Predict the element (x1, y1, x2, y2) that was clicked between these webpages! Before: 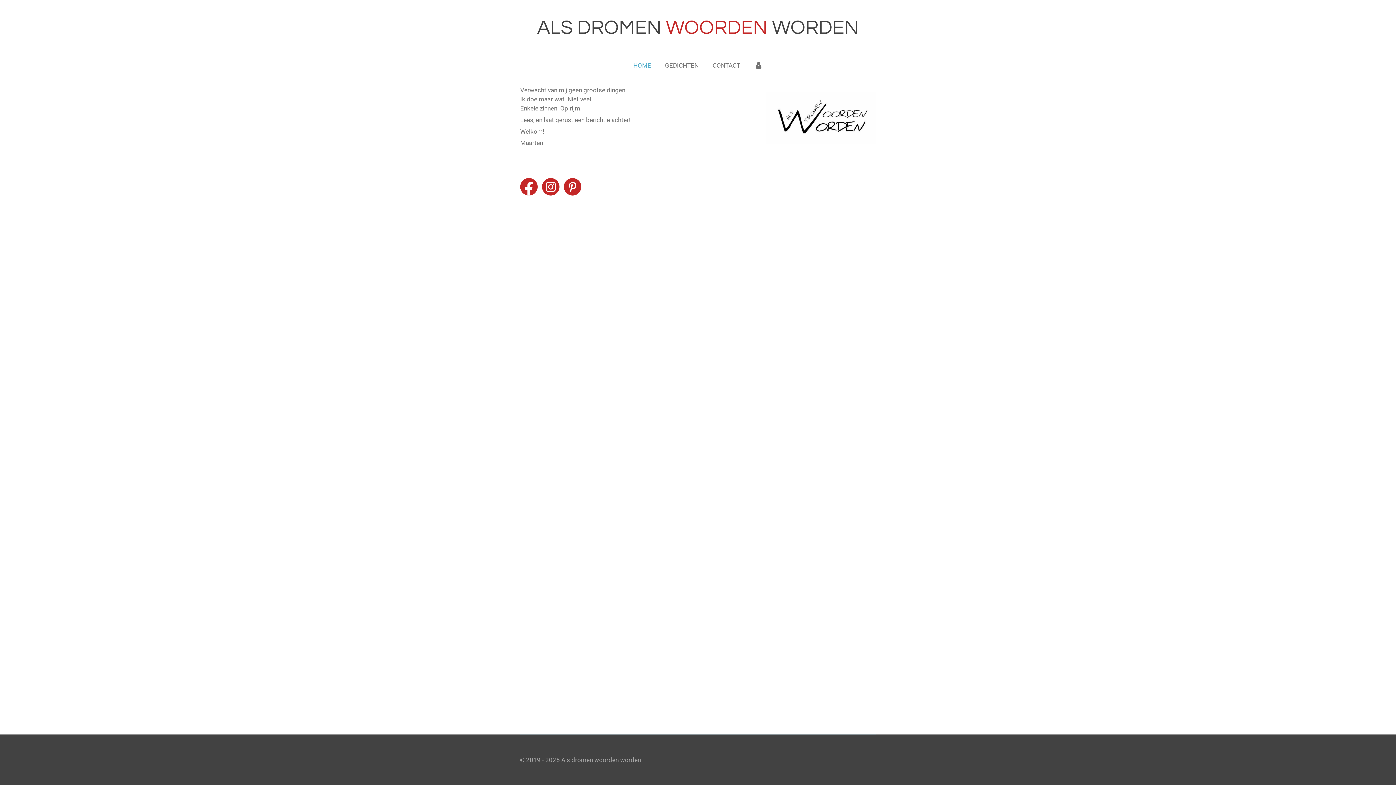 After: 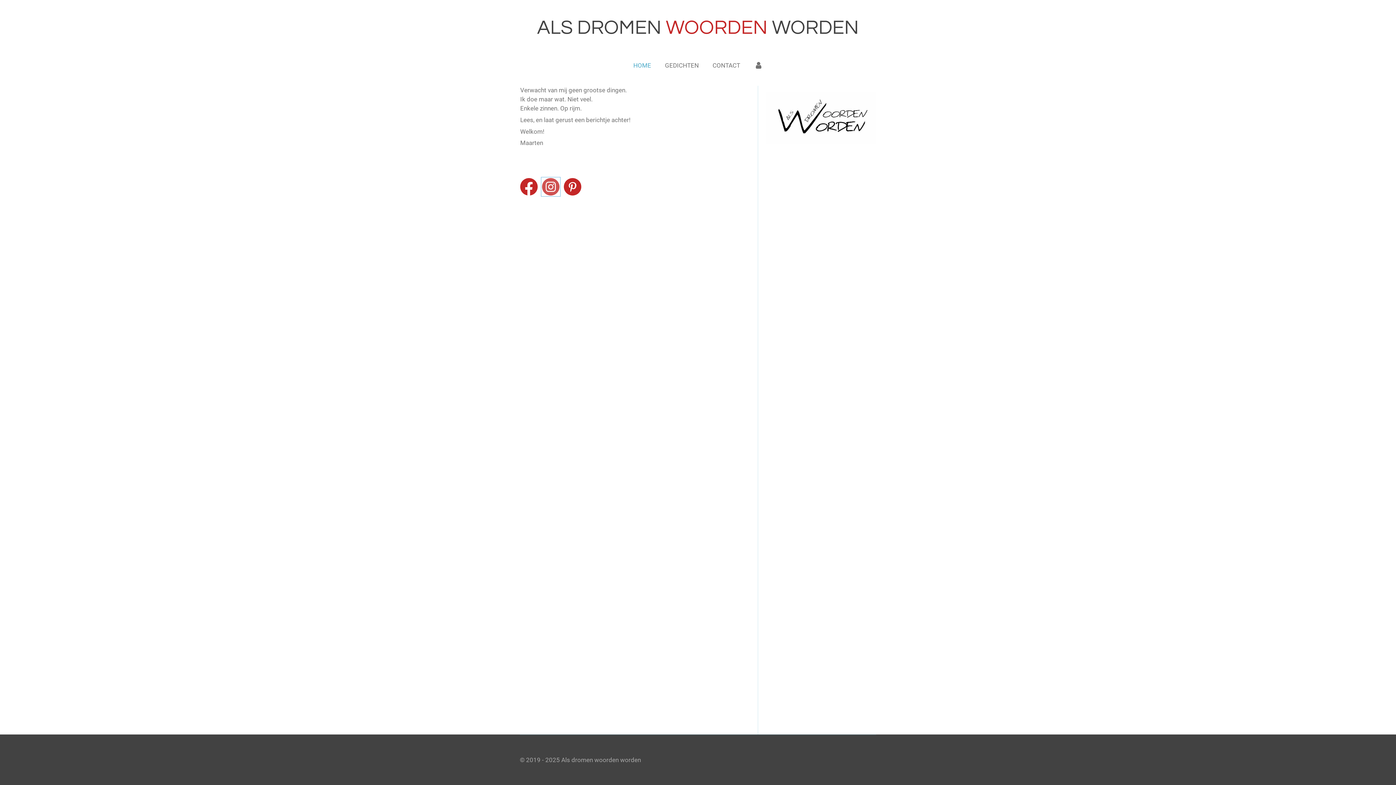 Action: bbox: (542, 178, 559, 195)